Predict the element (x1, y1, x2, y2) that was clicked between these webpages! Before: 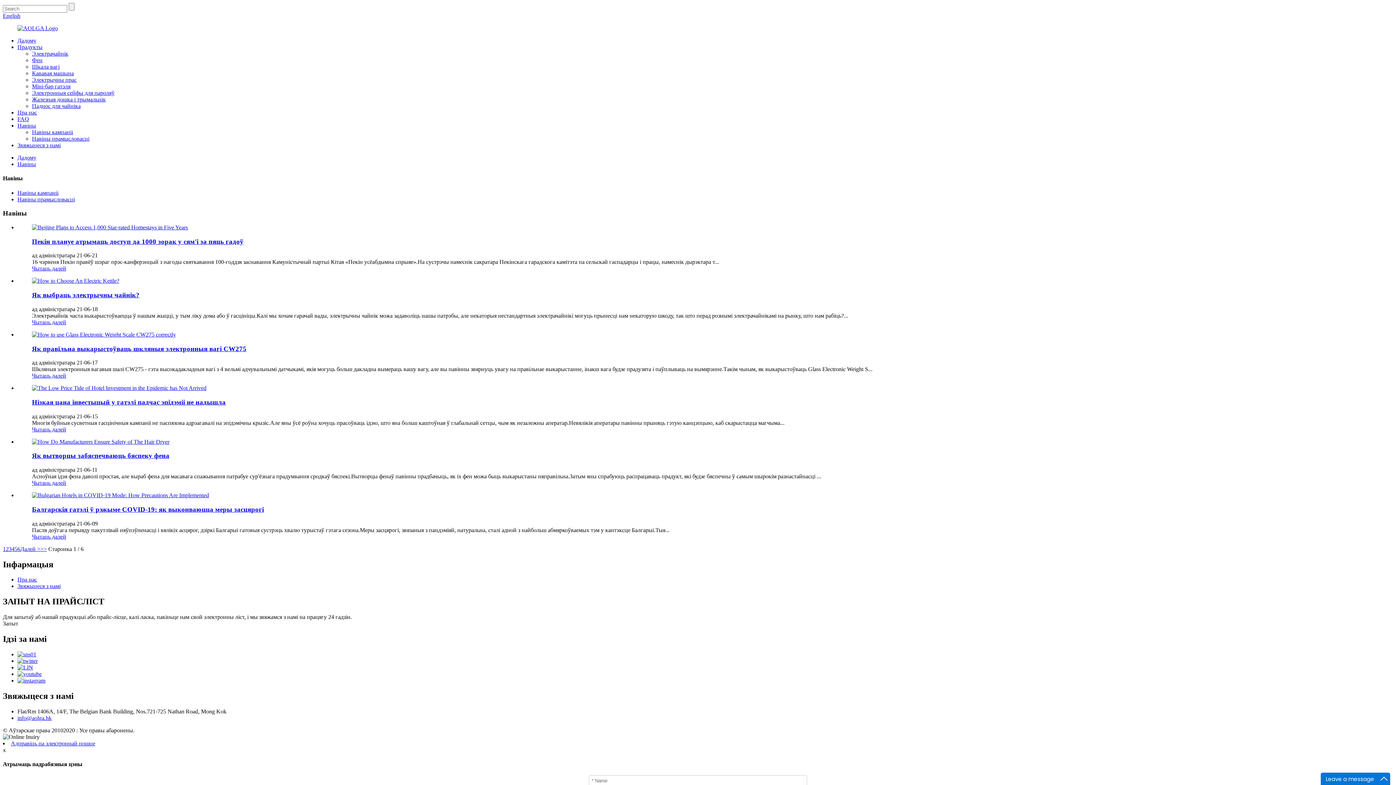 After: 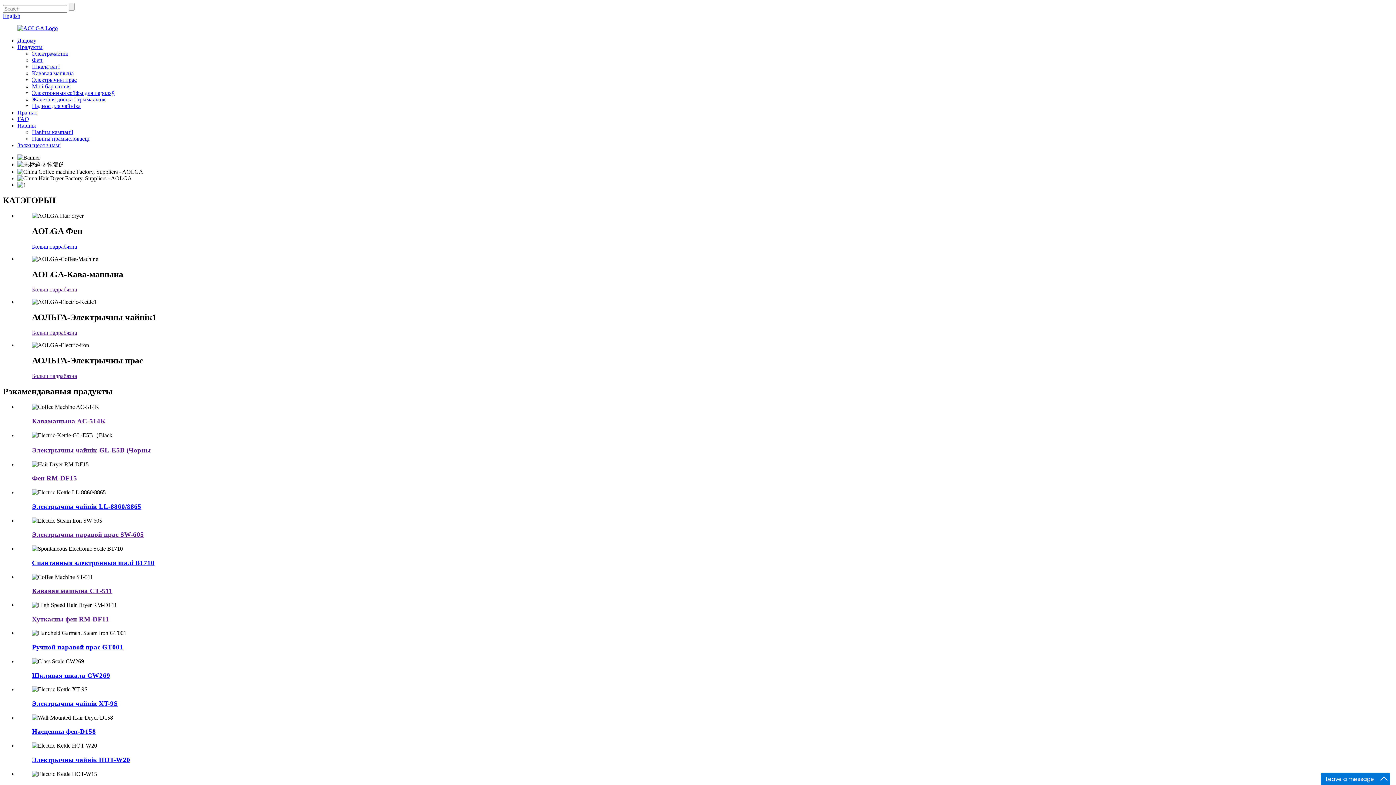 Action: bbox: (17, 37, 36, 43) label: Дадому